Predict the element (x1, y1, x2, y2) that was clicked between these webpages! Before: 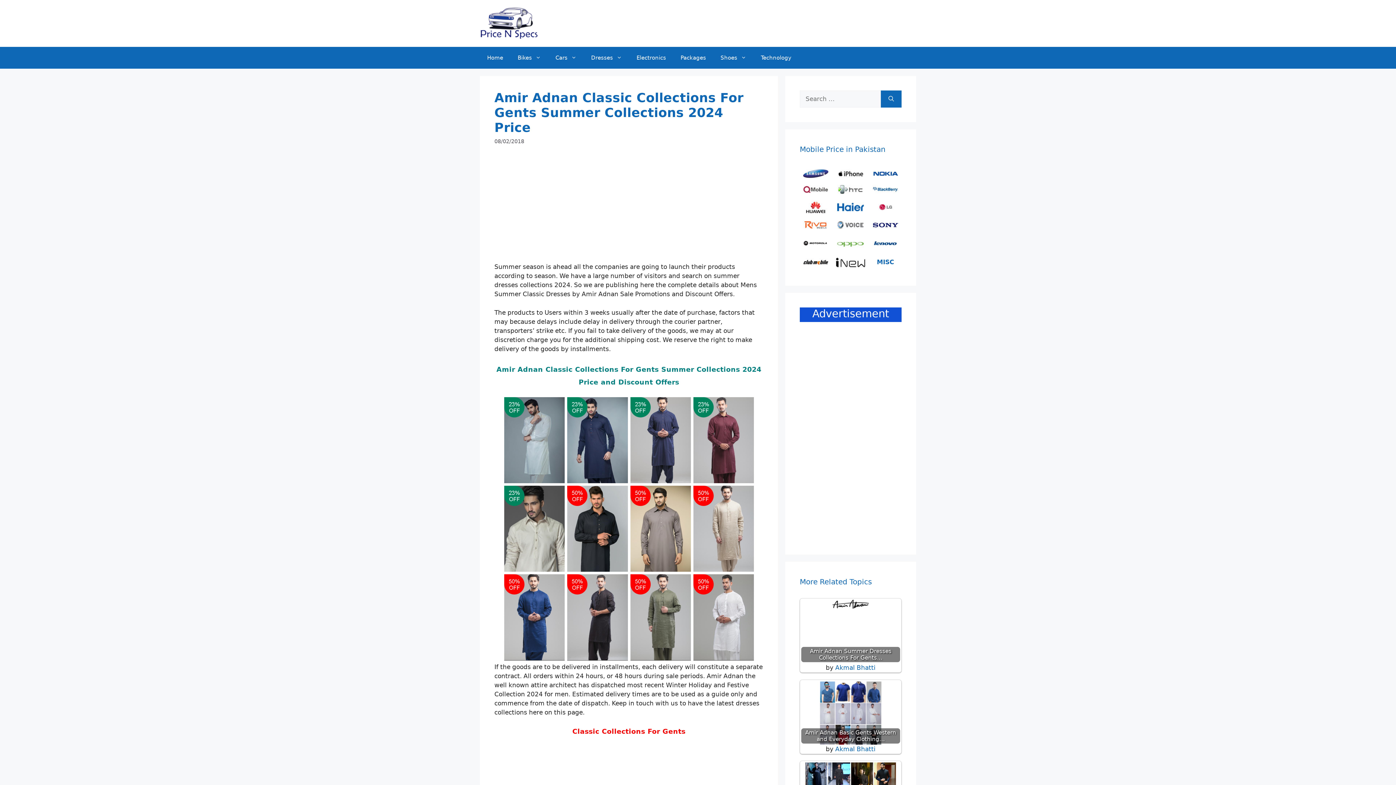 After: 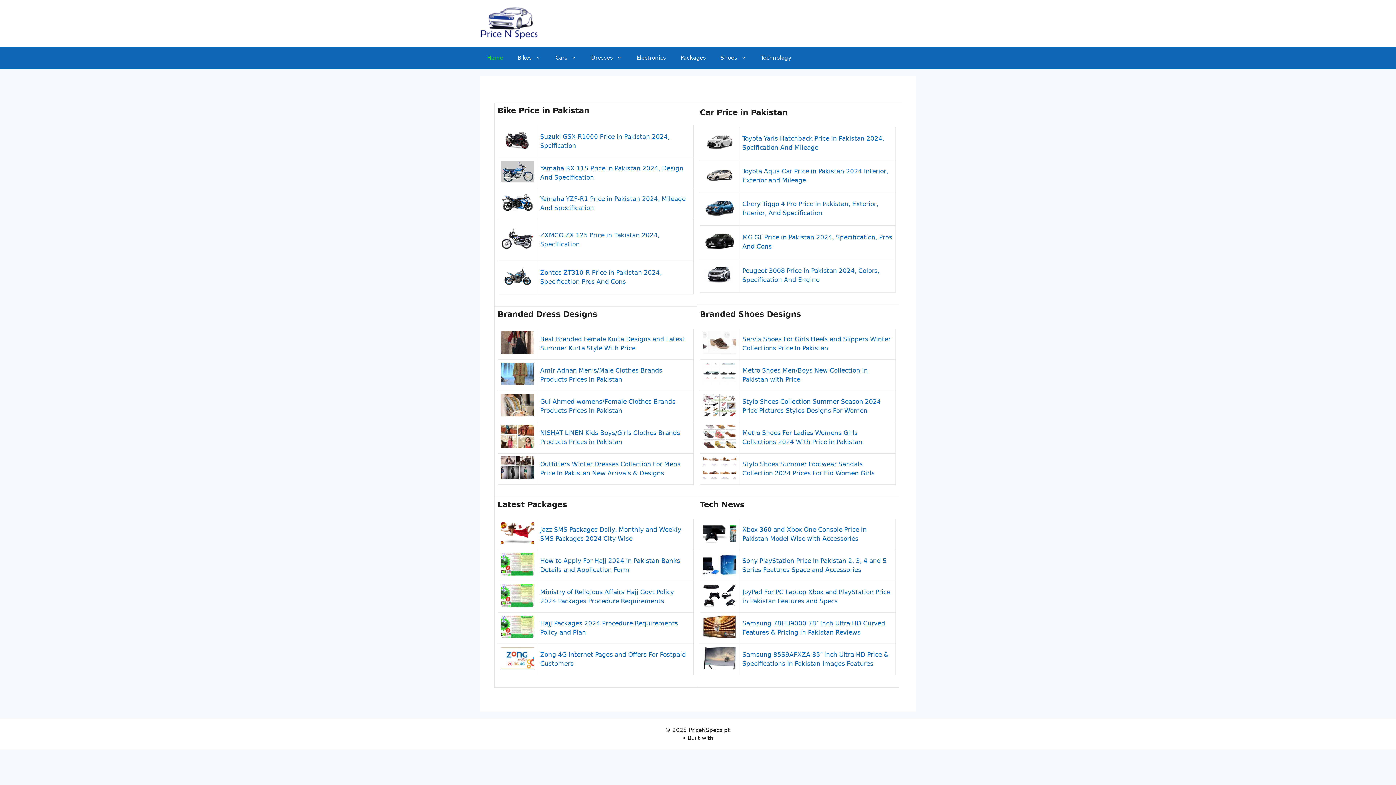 Action: label: Akmal Bhatti bbox: (835, 664, 875, 671)